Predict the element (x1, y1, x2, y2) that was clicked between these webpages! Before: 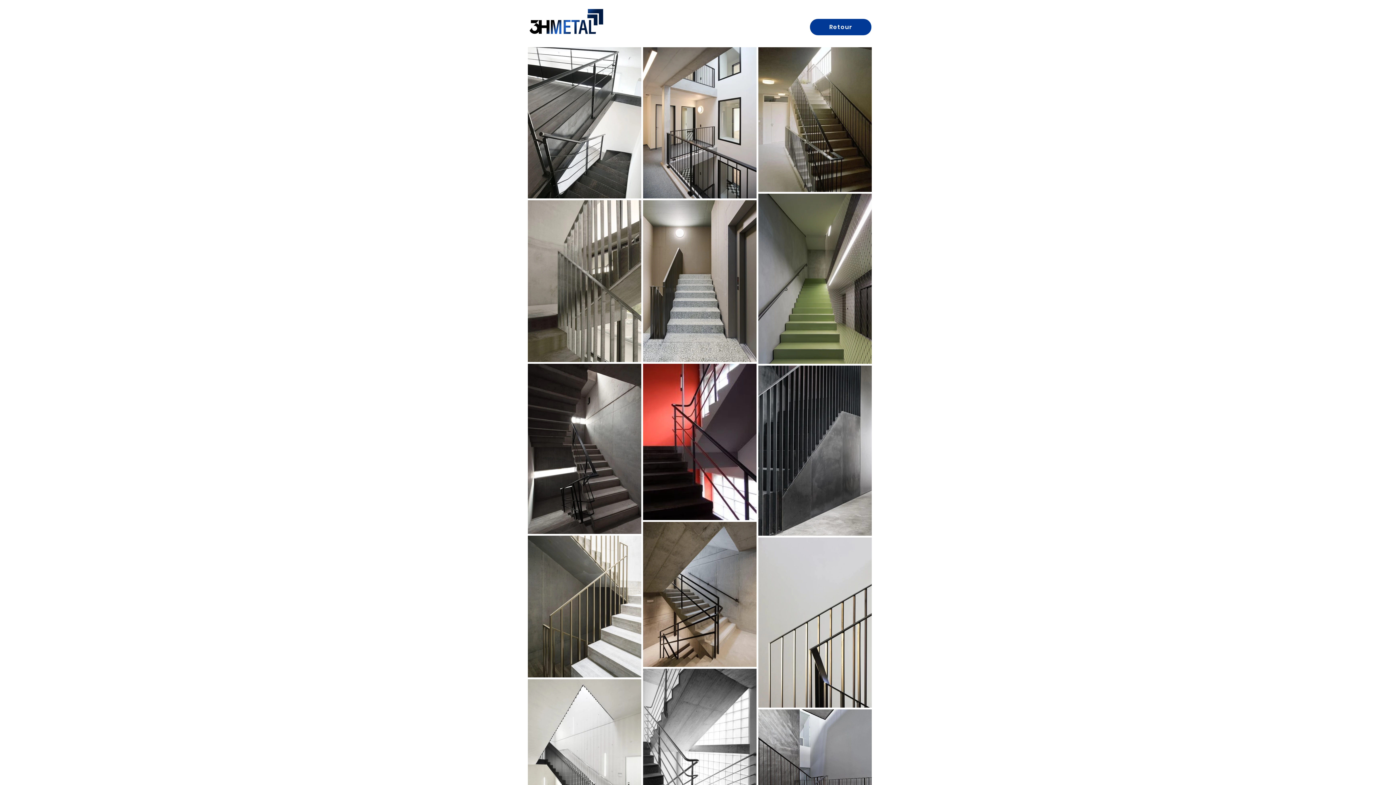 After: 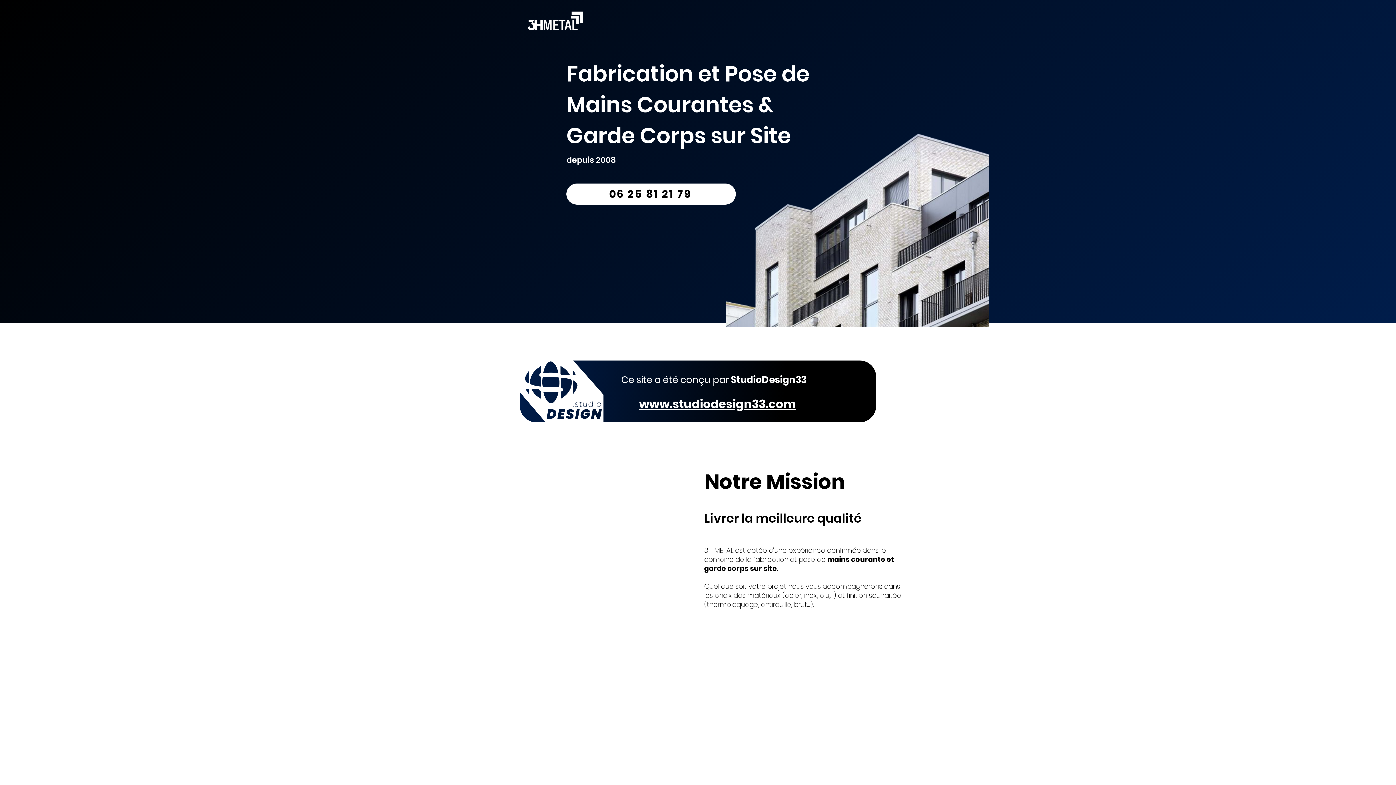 Action: bbox: (810, 18, 871, 35) label: Retour